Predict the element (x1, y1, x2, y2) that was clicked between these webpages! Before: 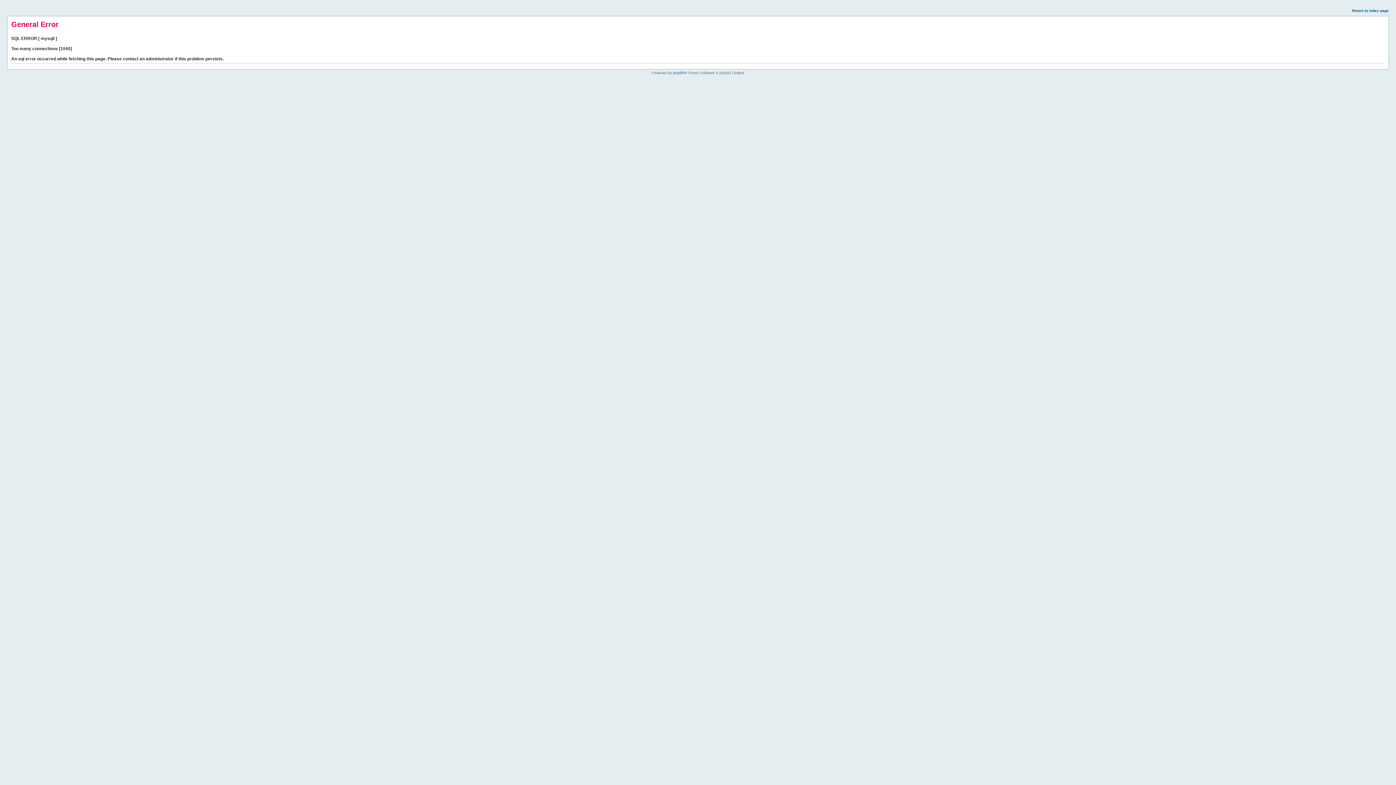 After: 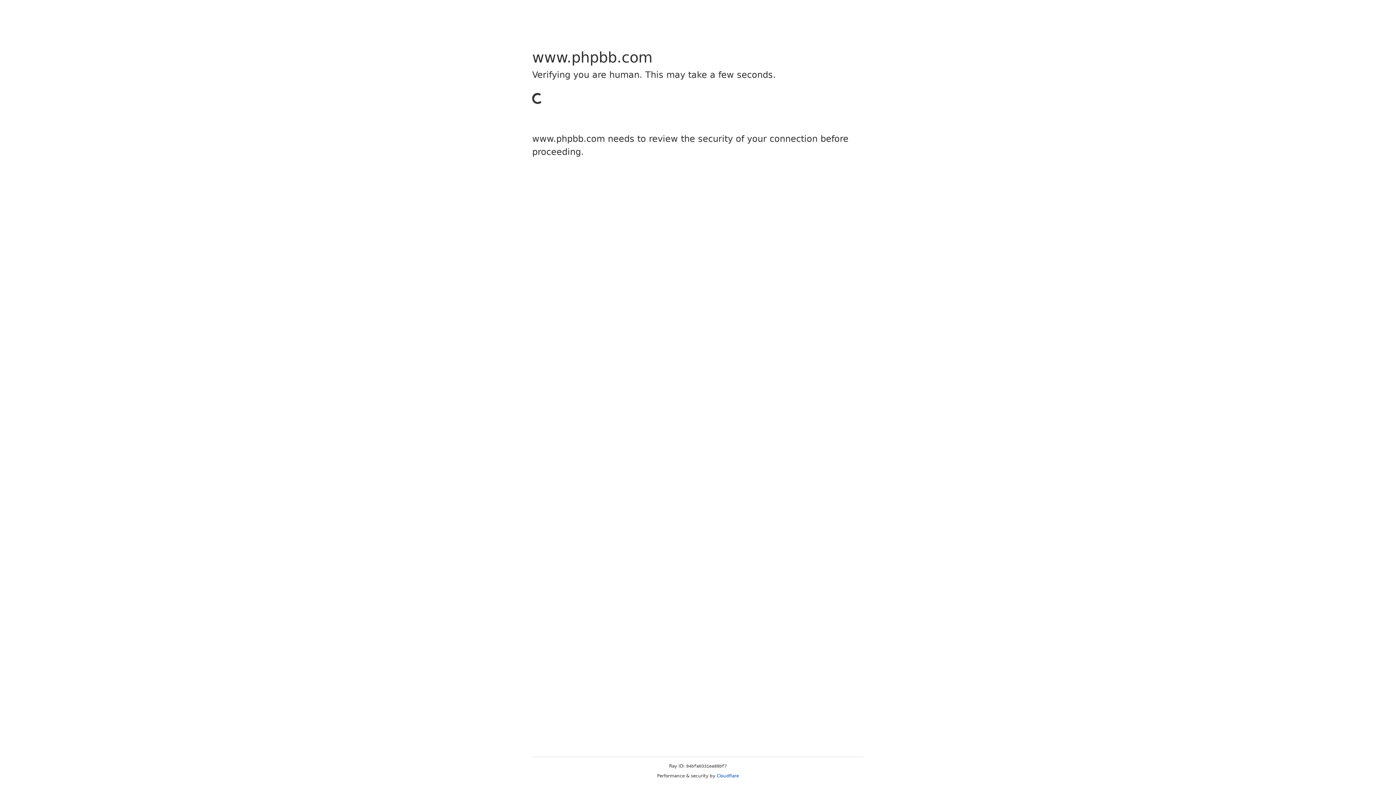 Action: bbox: (673, 70, 684, 74) label: phpBB